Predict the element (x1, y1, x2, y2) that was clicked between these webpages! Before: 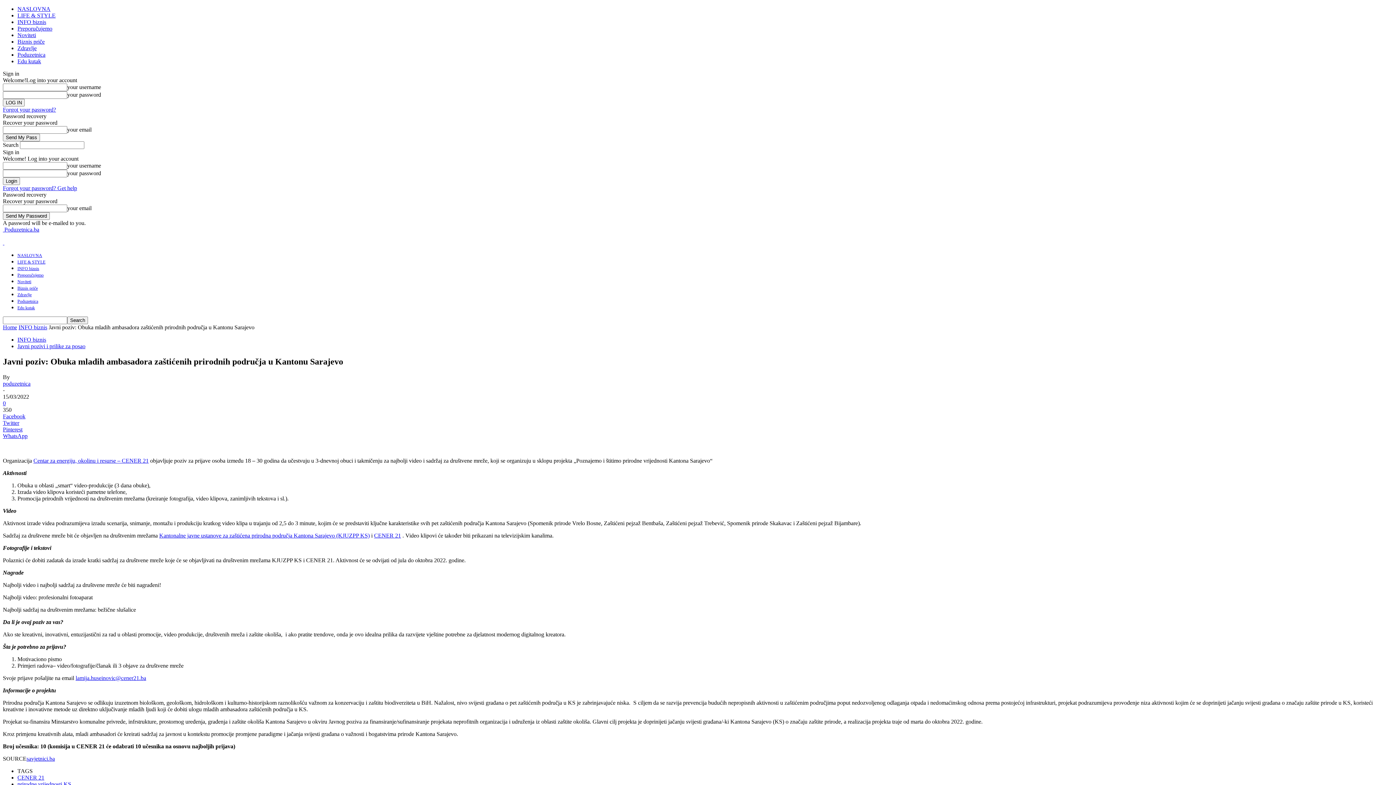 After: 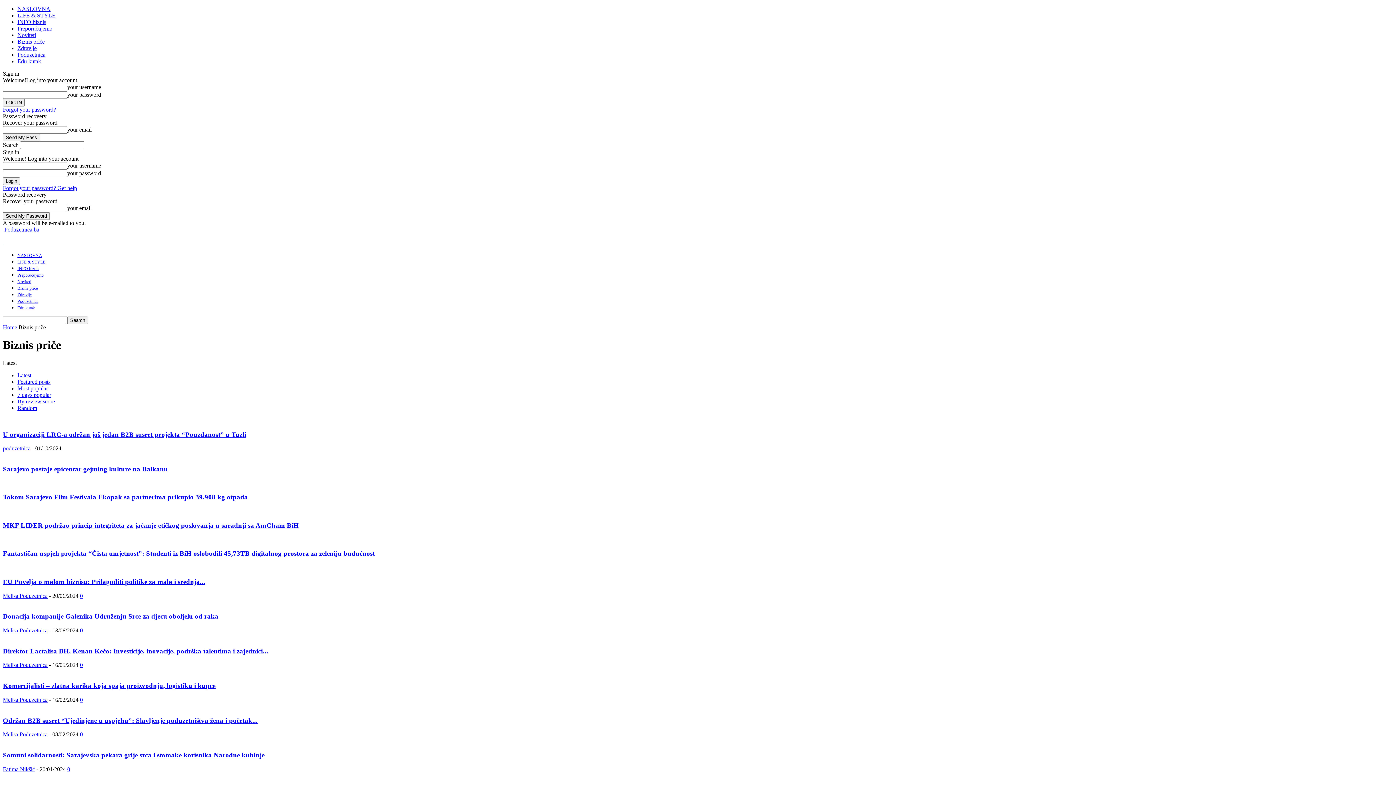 Action: bbox: (17, 38, 44, 44) label: Biznis priče